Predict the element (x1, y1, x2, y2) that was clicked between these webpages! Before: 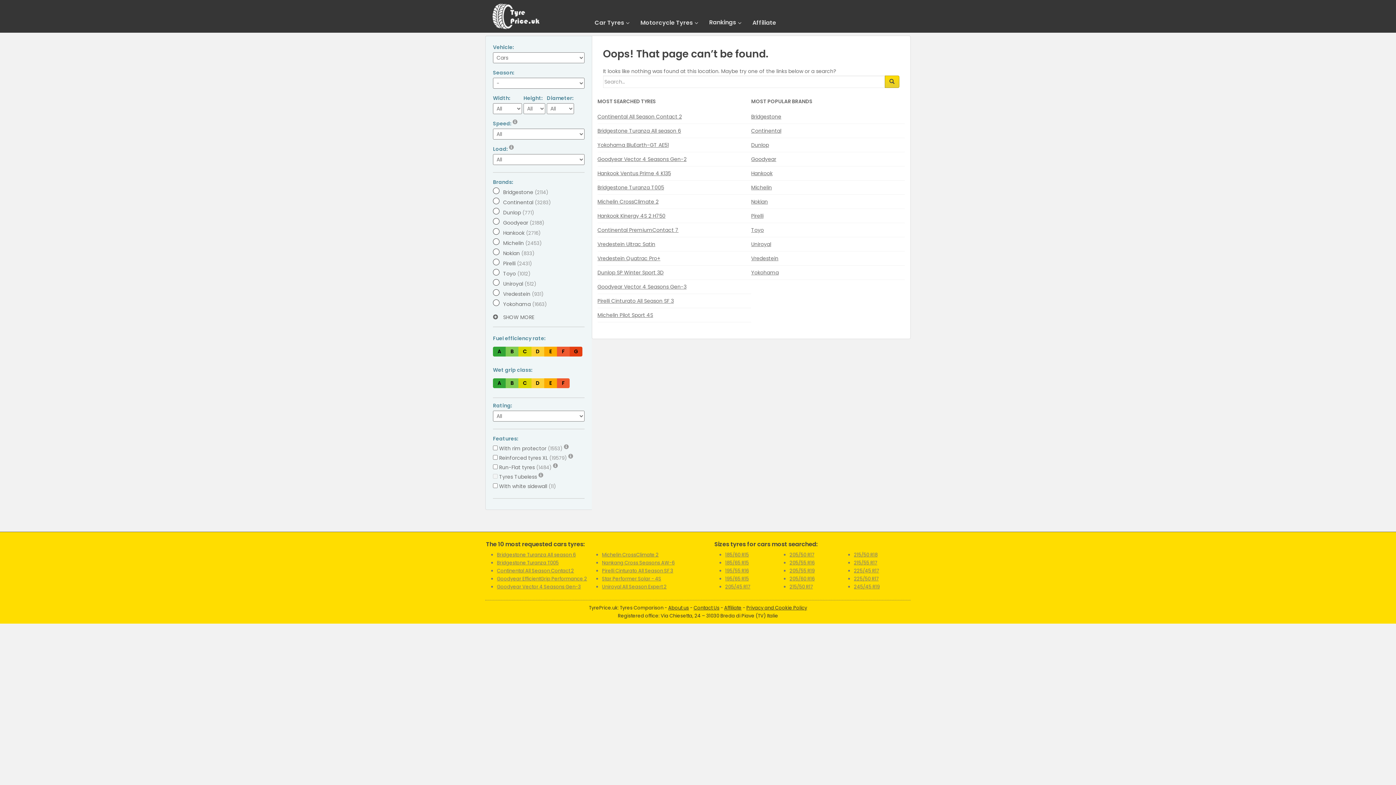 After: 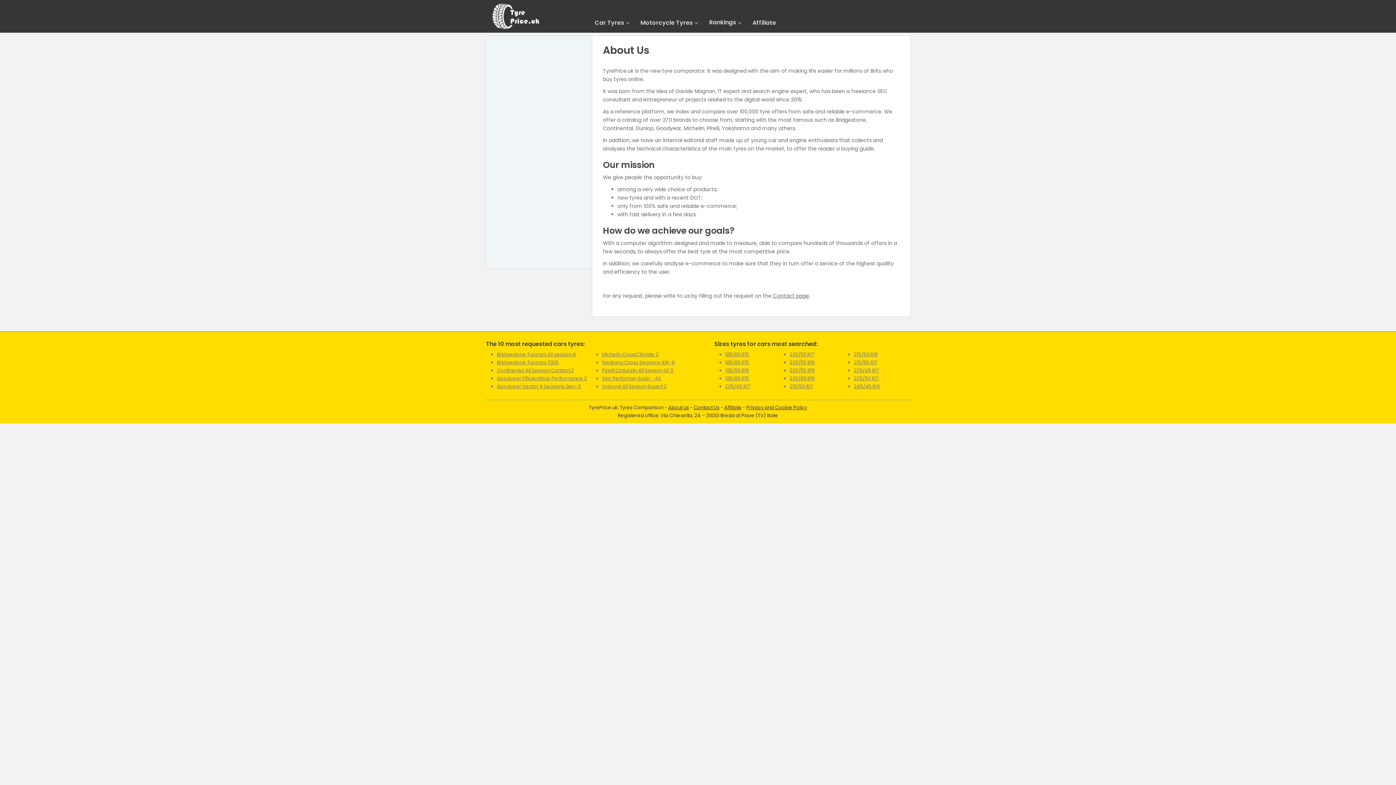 Action: label: About us bbox: (668, 604, 689, 611)